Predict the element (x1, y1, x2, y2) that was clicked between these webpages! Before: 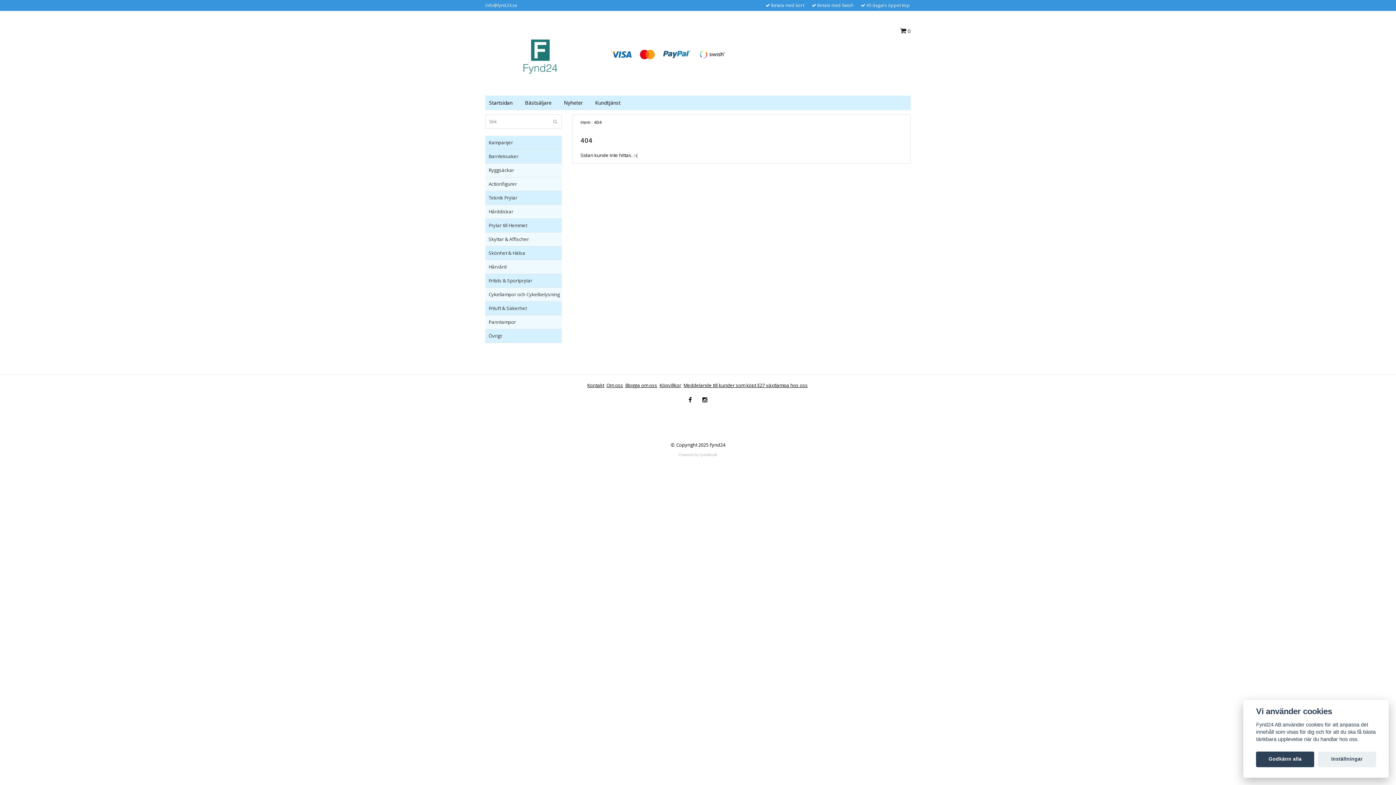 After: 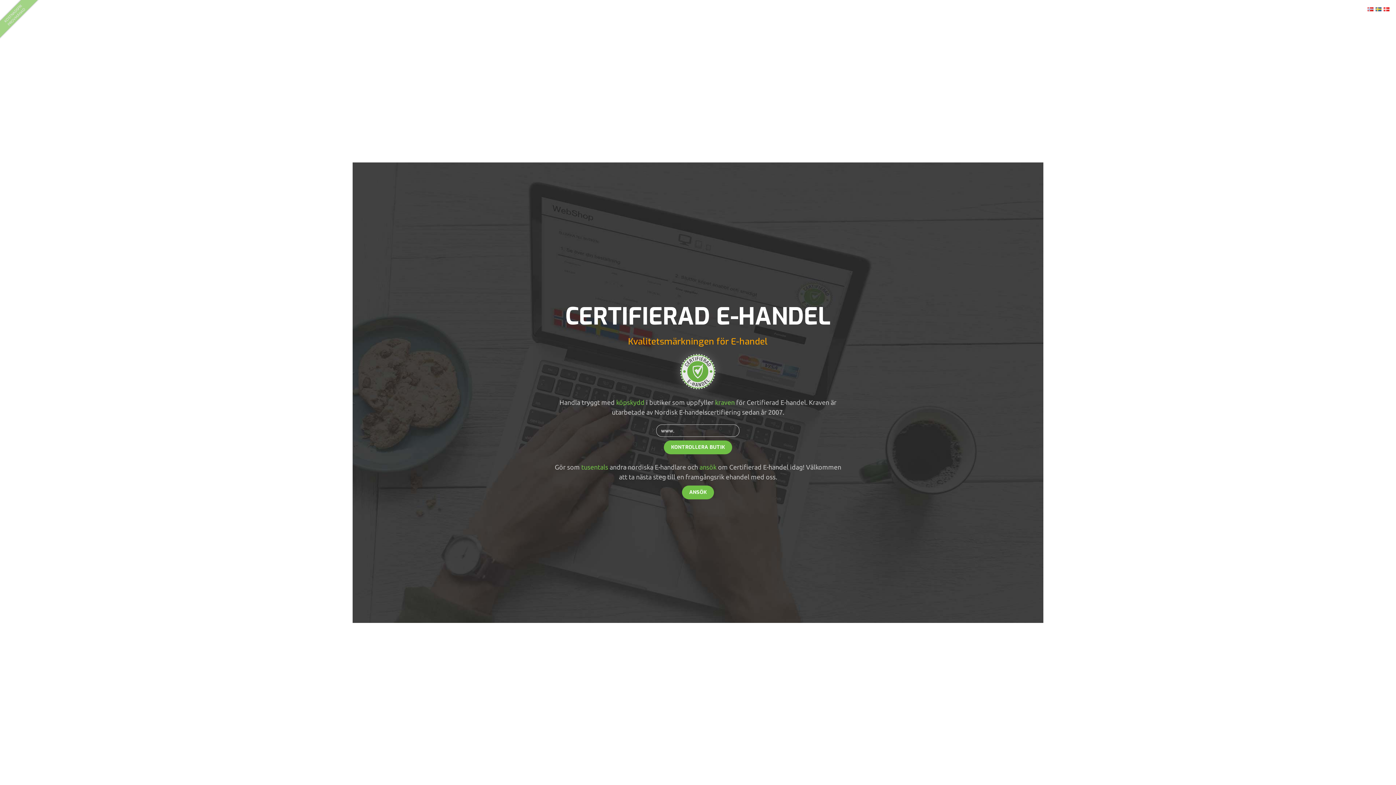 Action: bbox: (683, 412, 712, 441)